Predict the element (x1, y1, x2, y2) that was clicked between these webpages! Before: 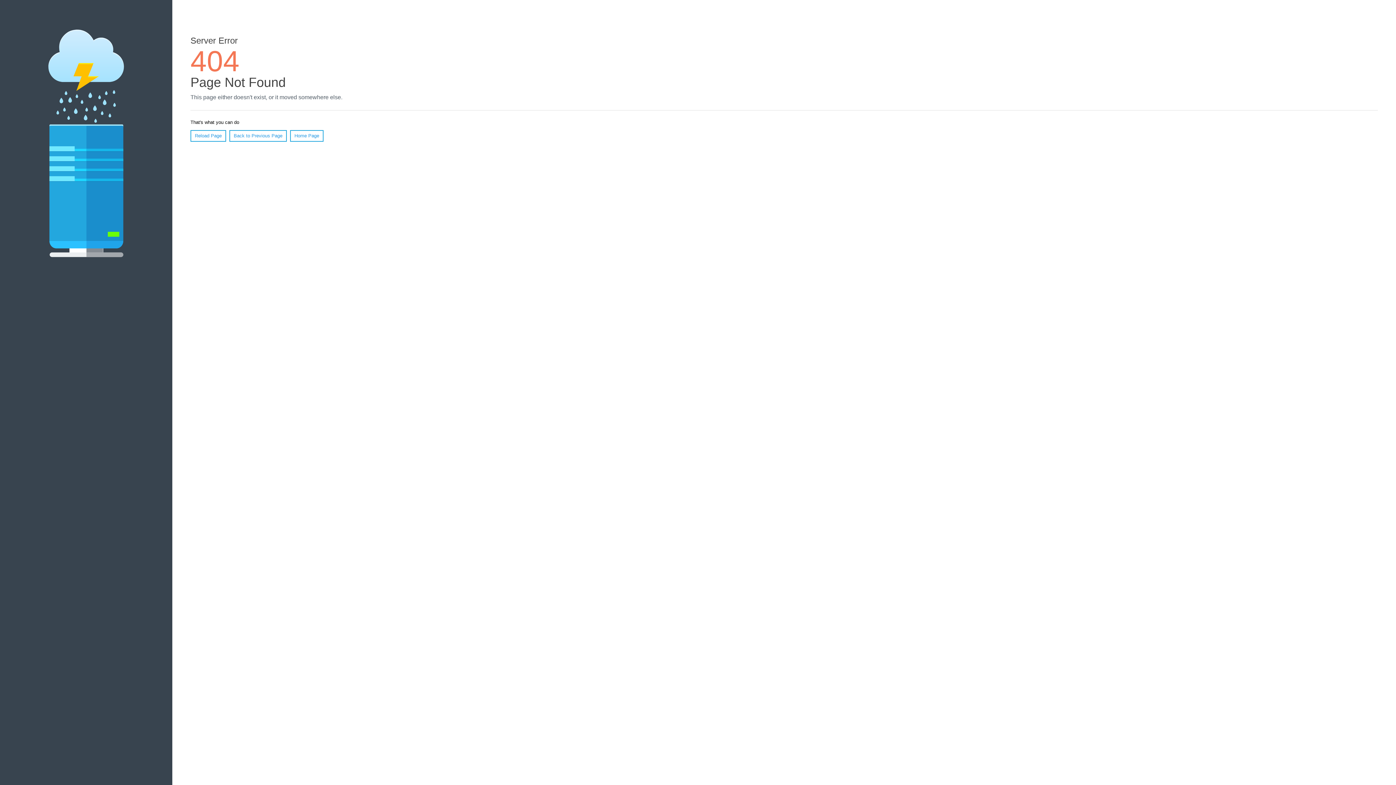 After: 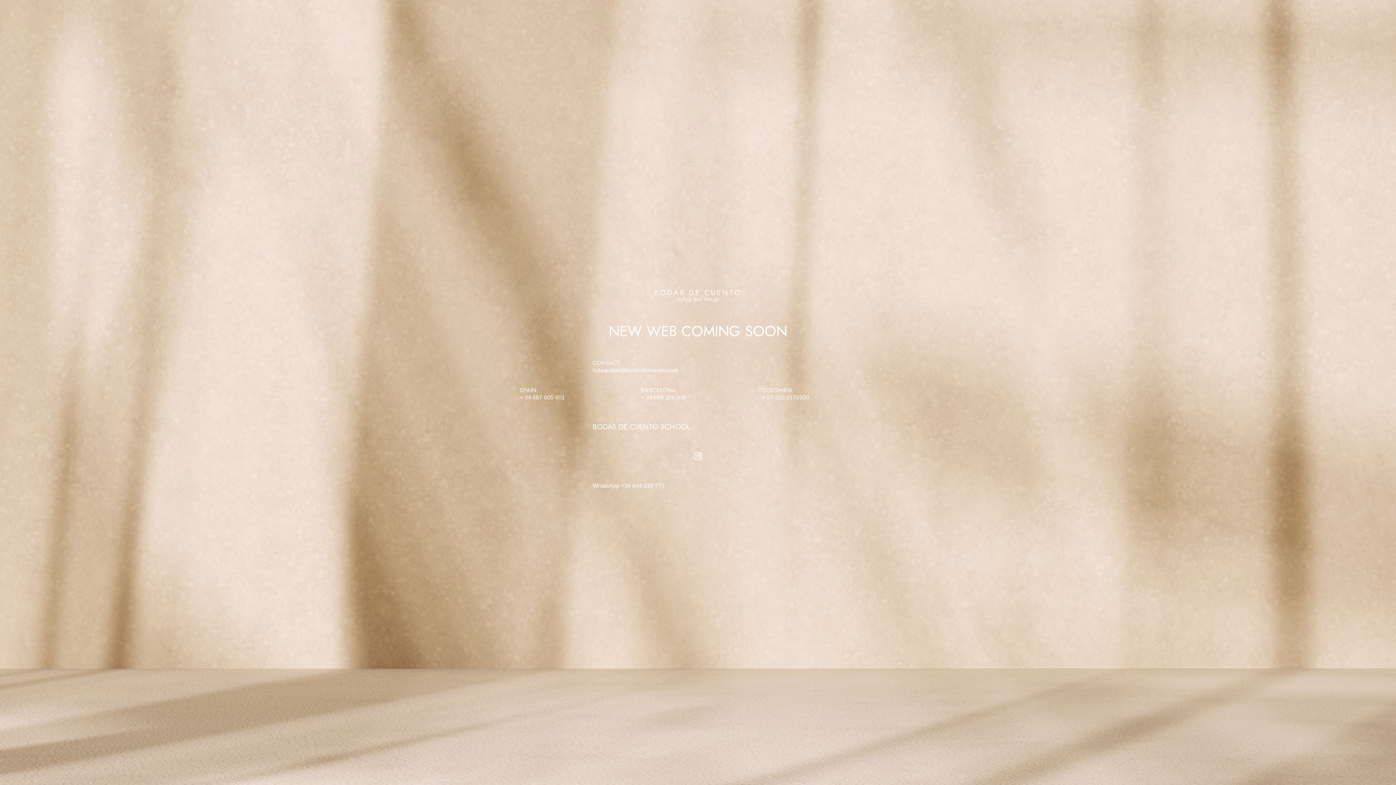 Action: label: Home Page bbox: (290, 130, 323, 141)